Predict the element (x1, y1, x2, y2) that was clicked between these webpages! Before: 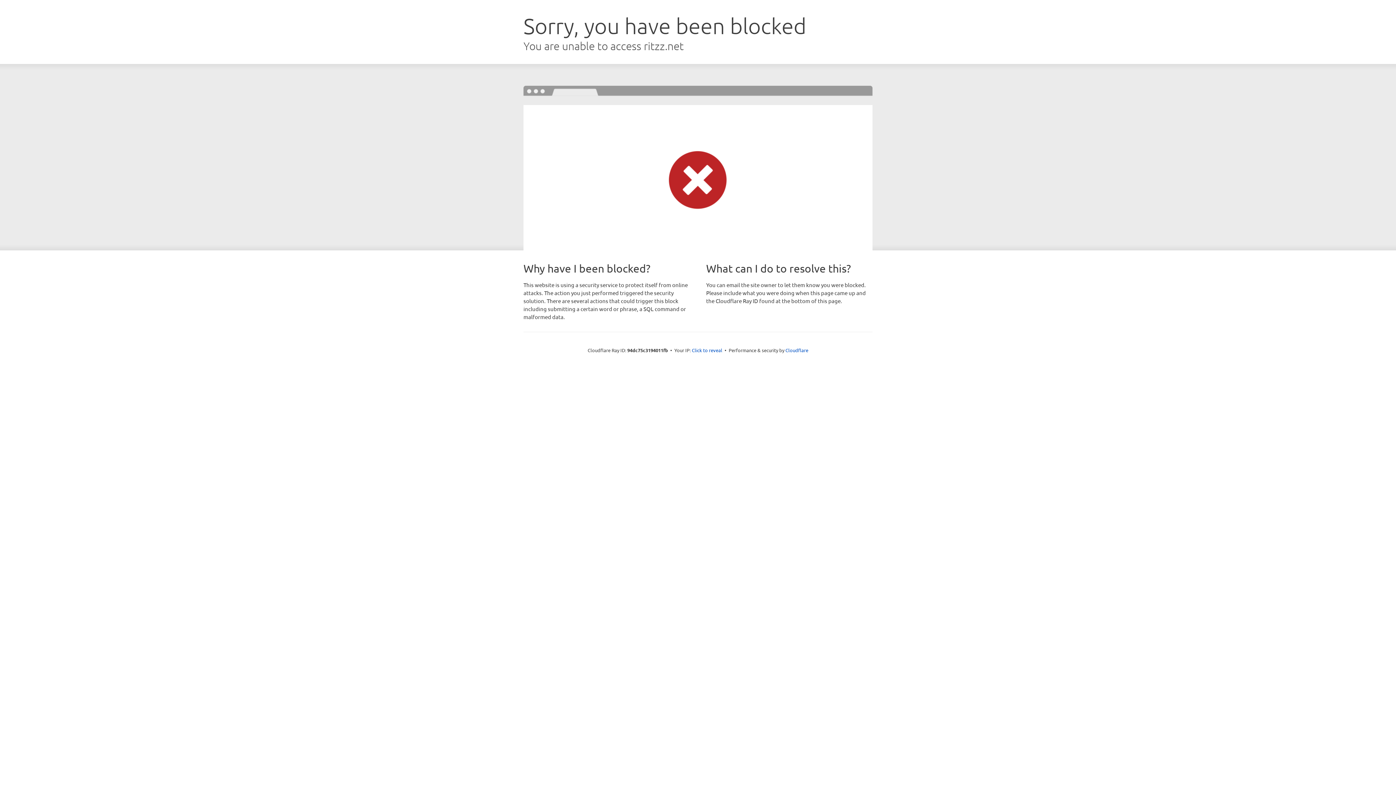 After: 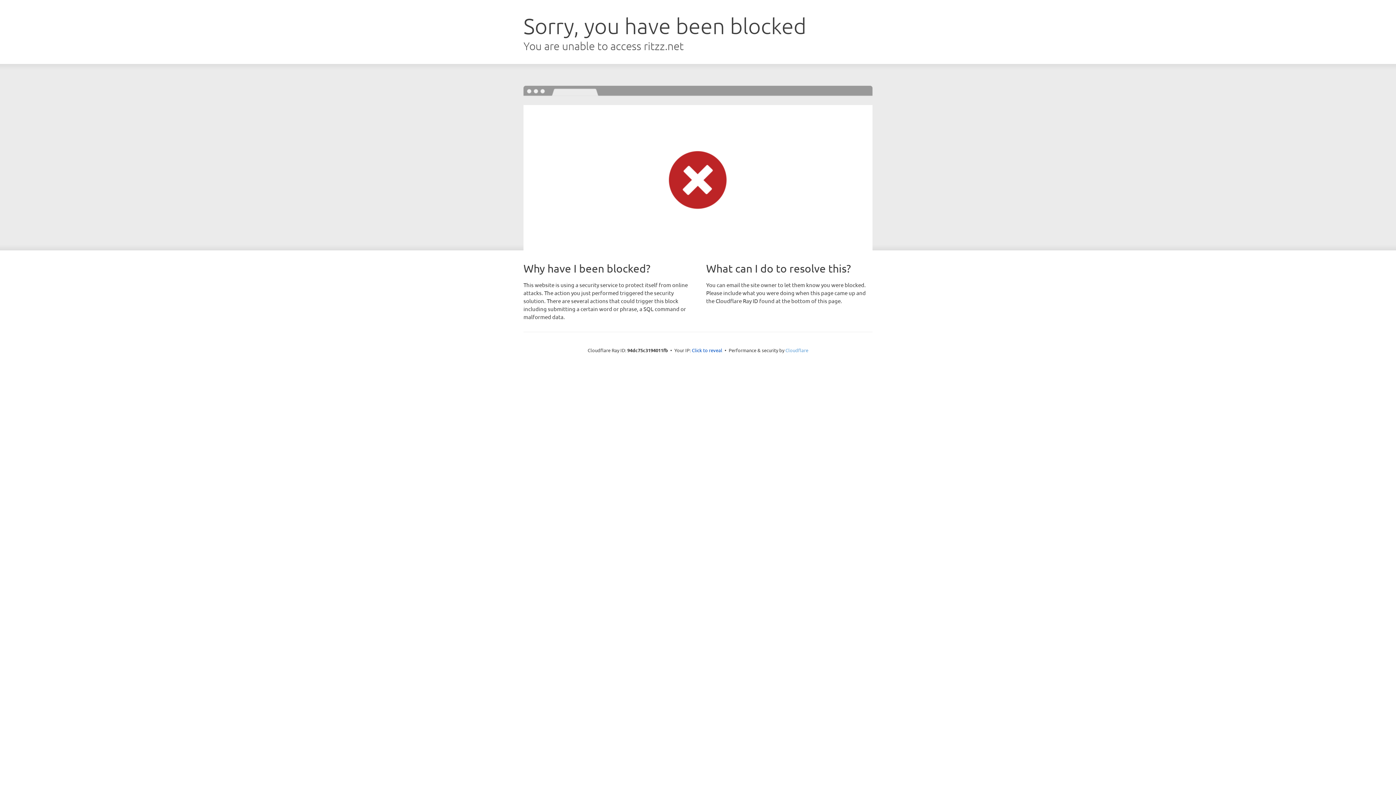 Action: label: Cloudflare bbox: (785, 347, 808, 353)